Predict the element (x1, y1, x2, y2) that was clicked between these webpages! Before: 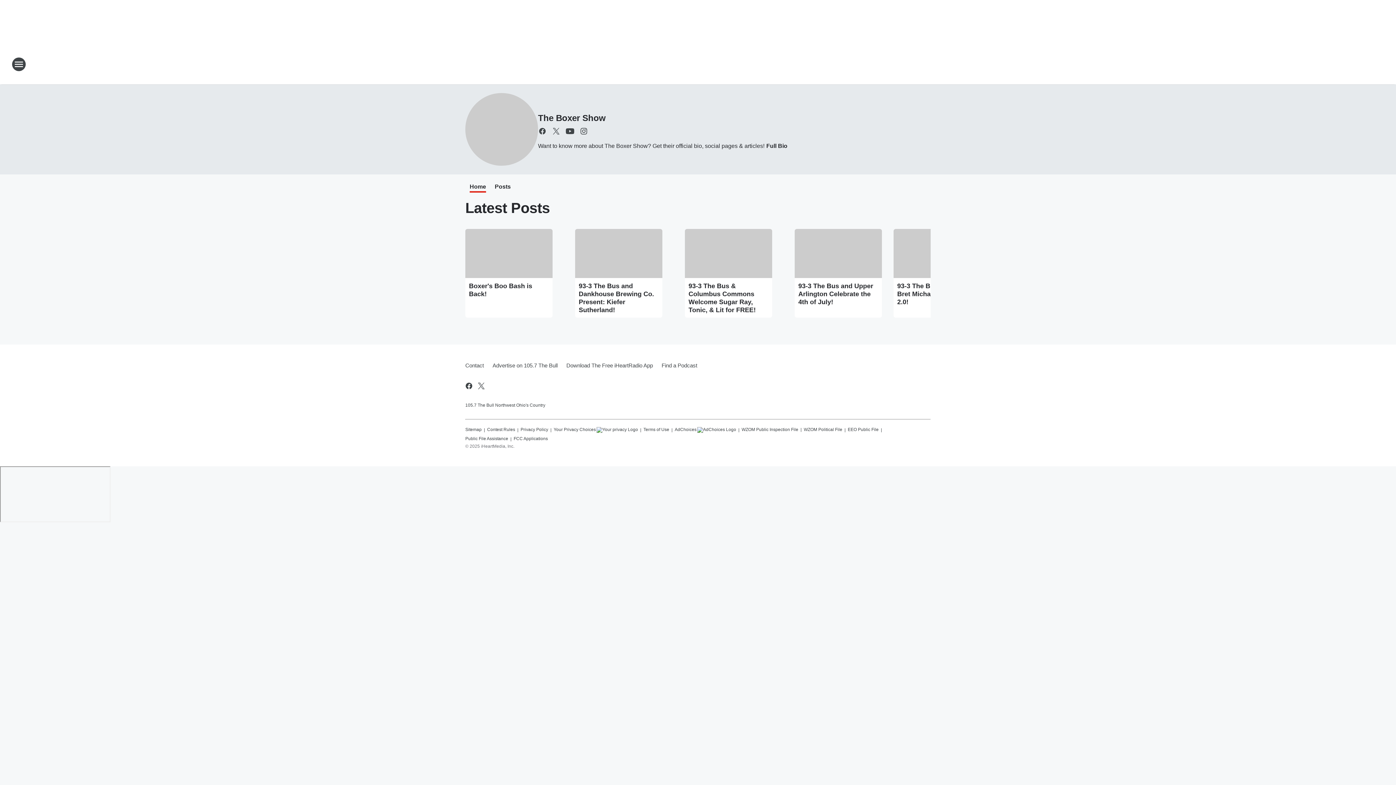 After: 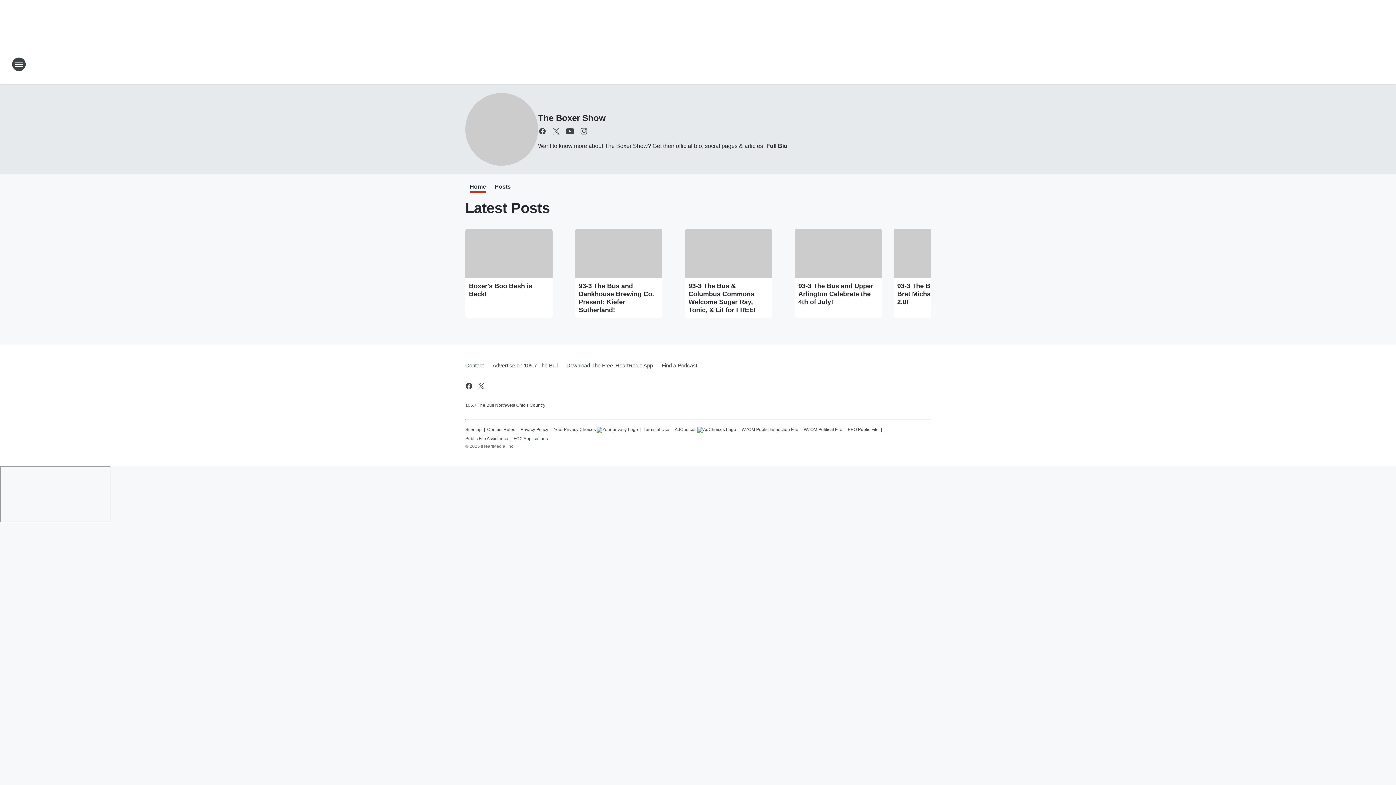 Action: label: Find a Podcast bbox: (657, 356, 697, 375)